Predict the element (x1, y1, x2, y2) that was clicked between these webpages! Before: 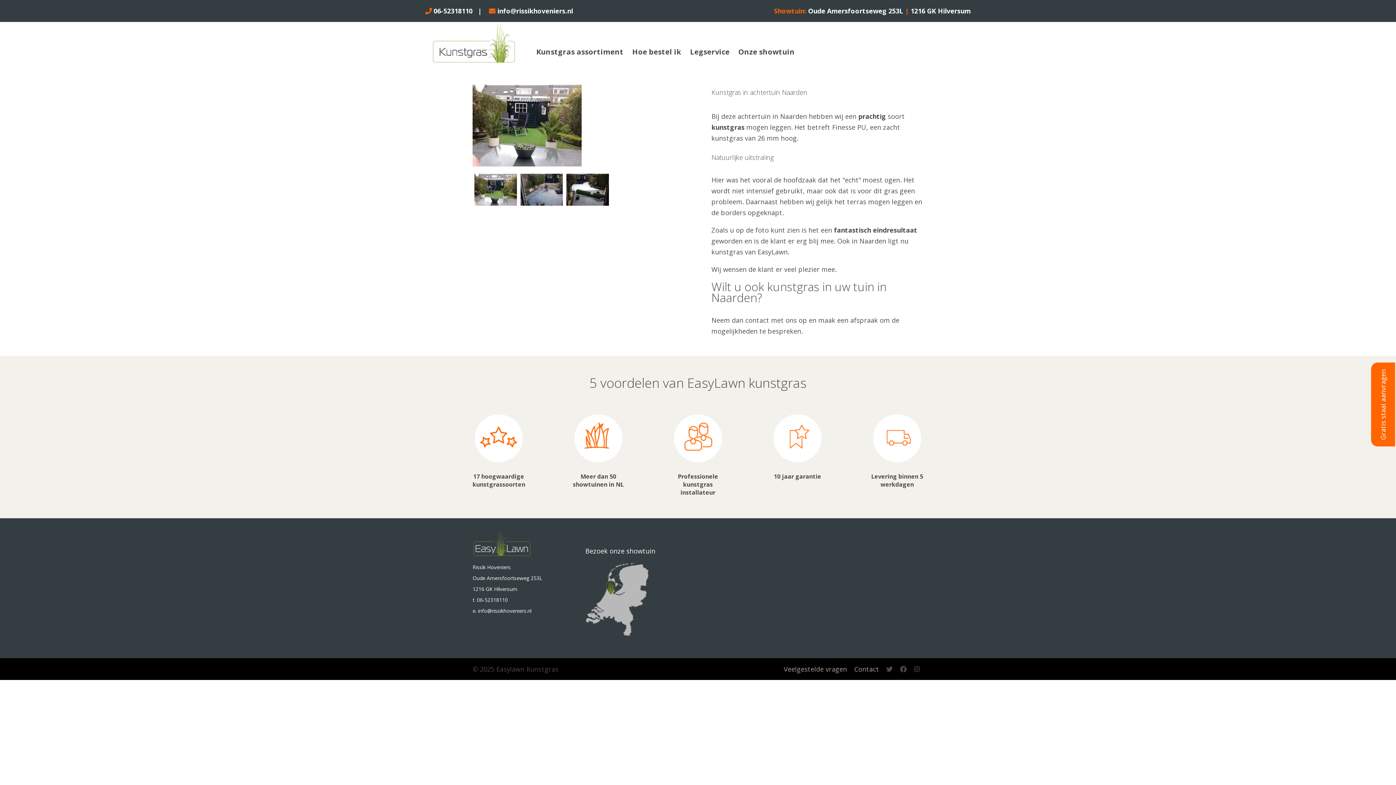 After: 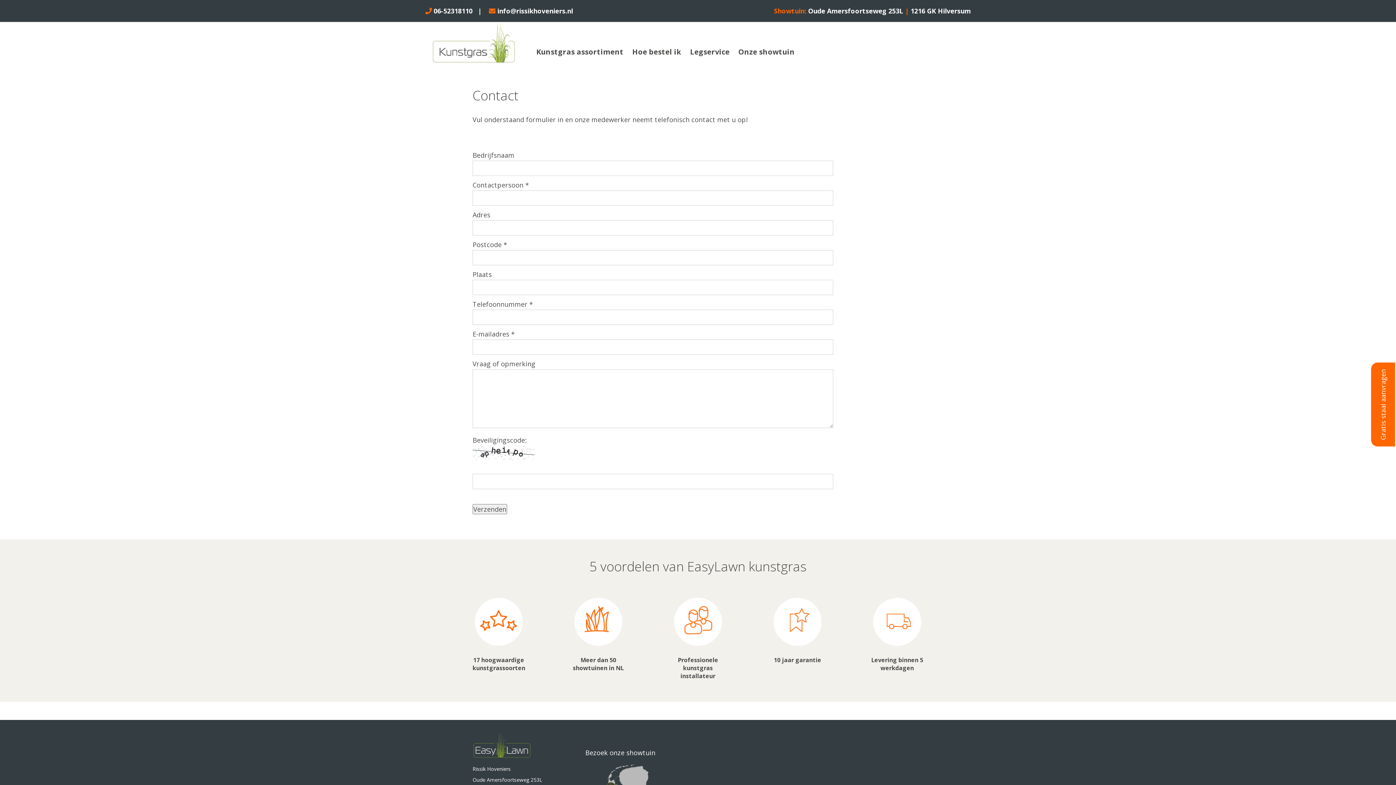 Action: label: Contact bbox: (854, 664, 879, 674)